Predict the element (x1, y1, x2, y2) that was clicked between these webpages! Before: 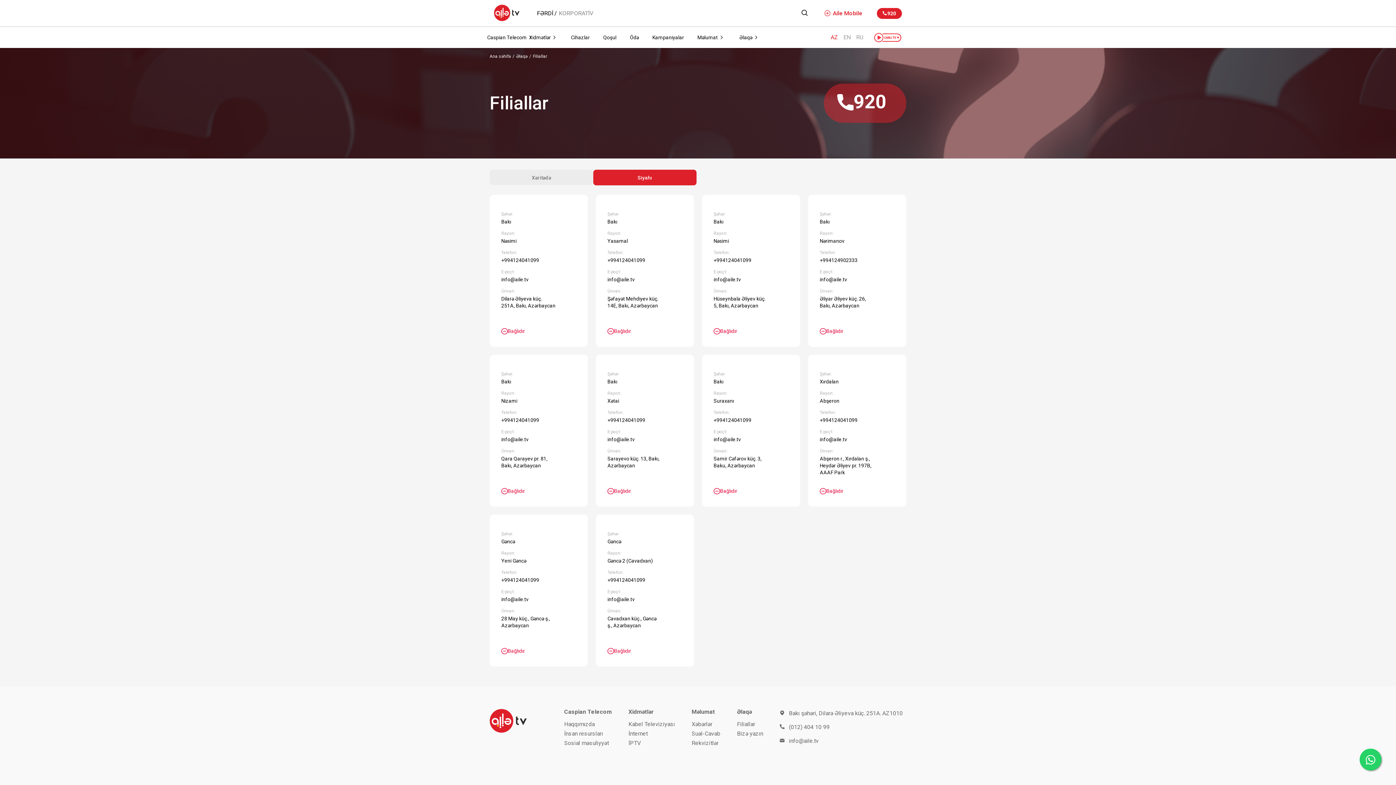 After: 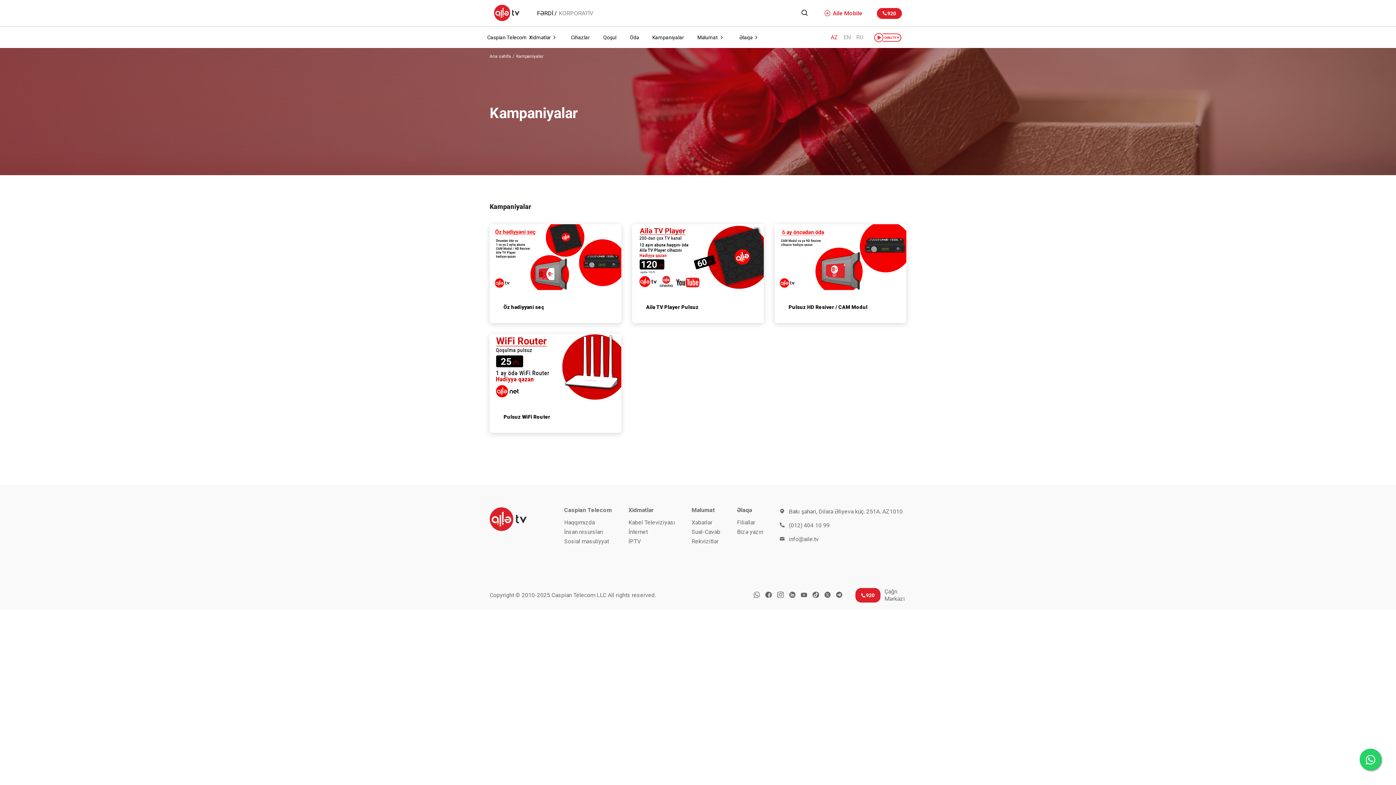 Action: bbox: (650, 26, 686, 48) label: Kampaniyalar